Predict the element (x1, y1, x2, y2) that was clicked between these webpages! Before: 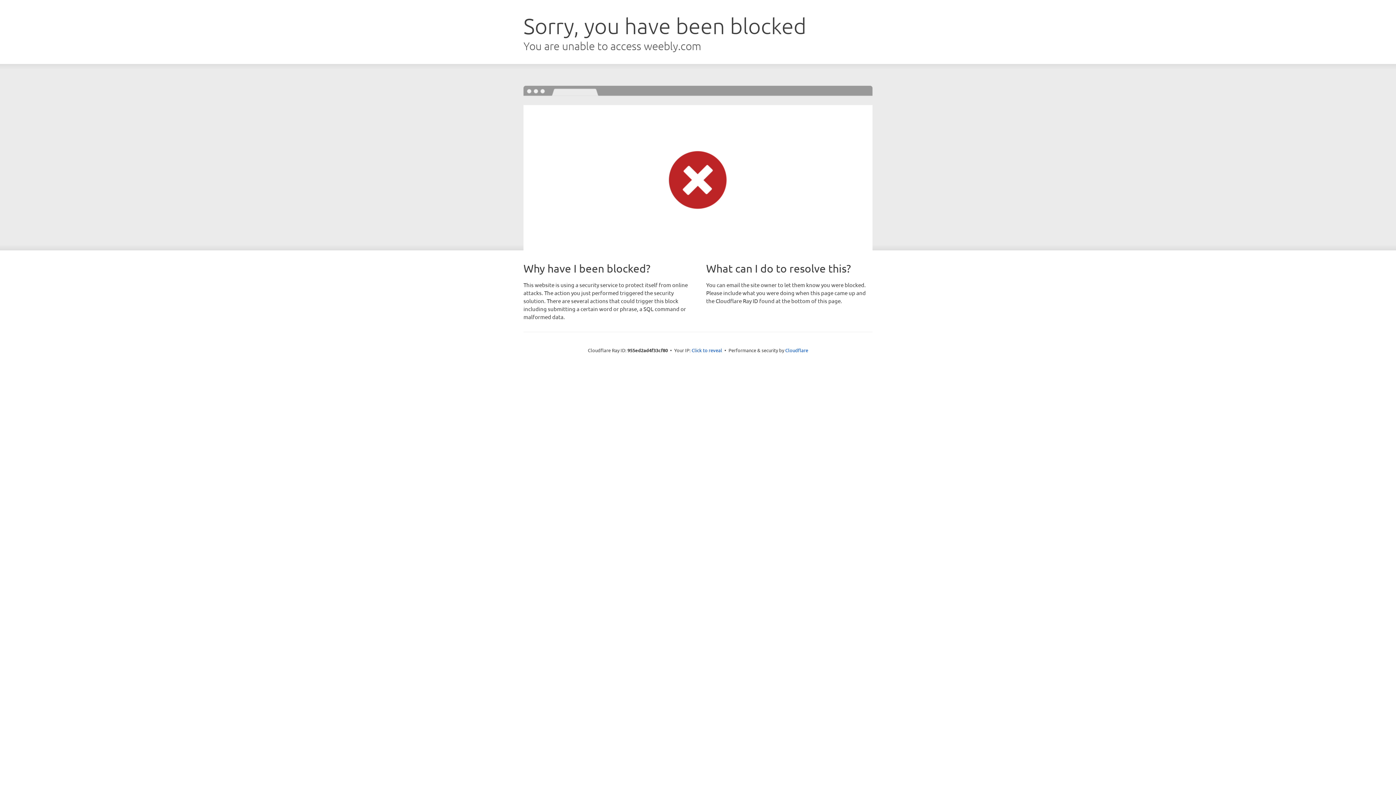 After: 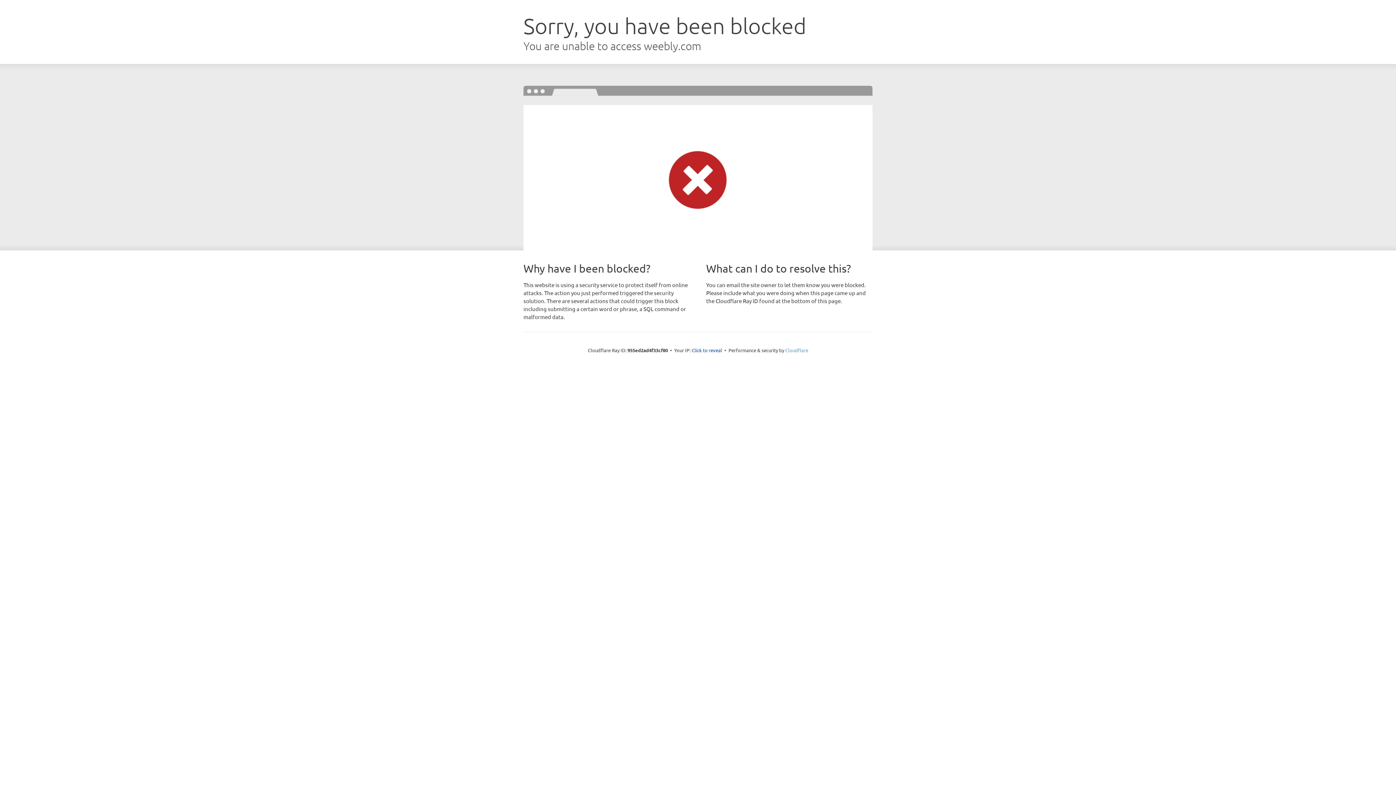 Action: bbox: (785, 347, 808, 353) label: Cloudflare